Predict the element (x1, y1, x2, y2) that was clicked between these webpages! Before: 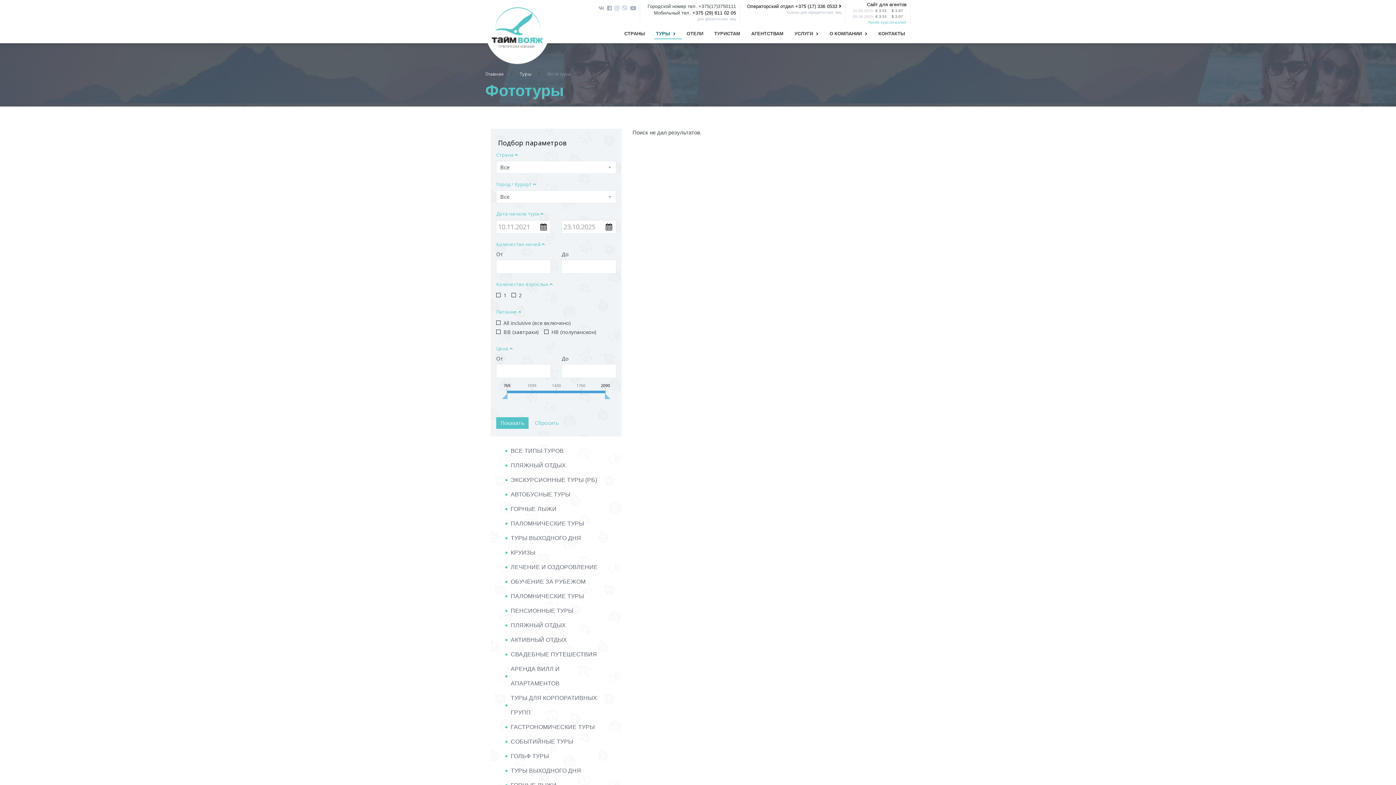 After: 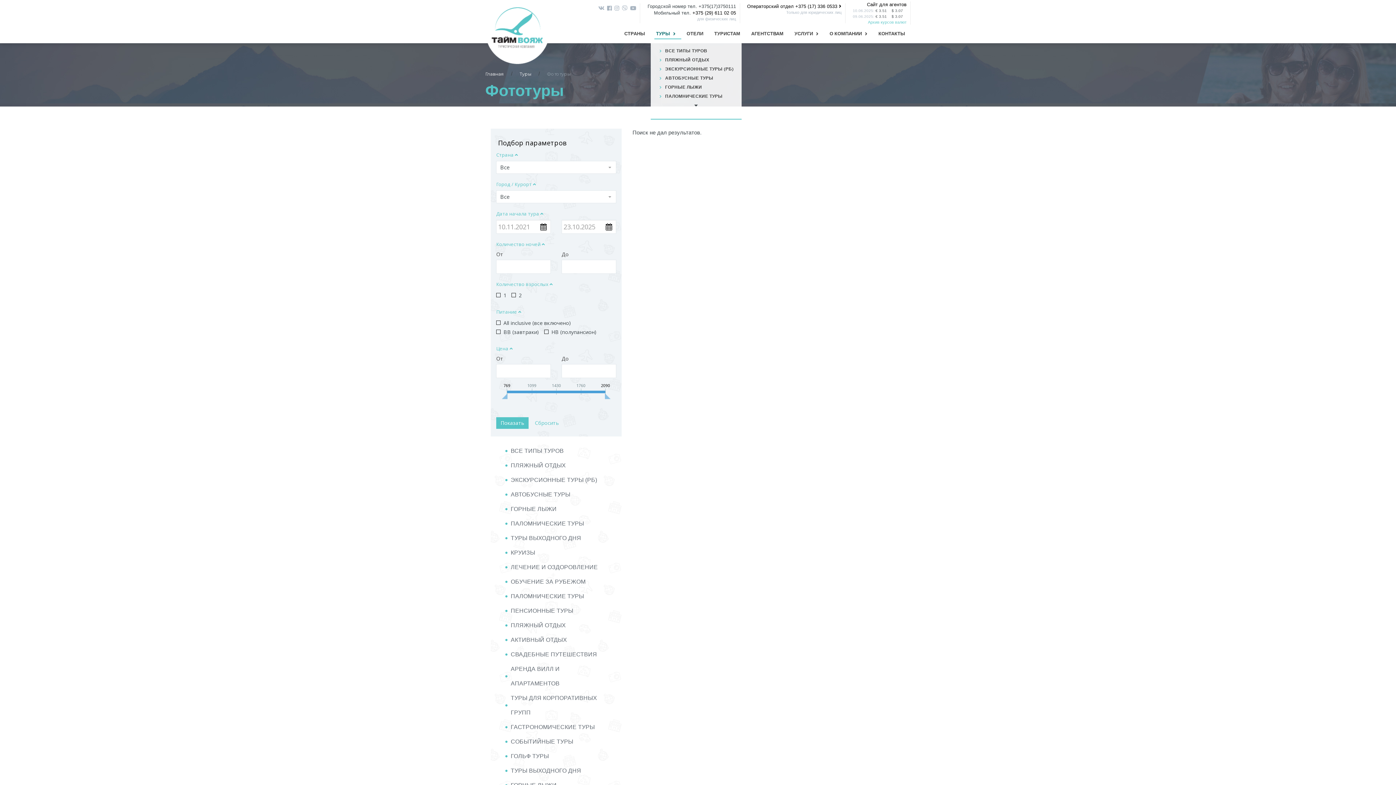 Action: label: ТУРЫ  bbox: (652, 28, 679, 39)